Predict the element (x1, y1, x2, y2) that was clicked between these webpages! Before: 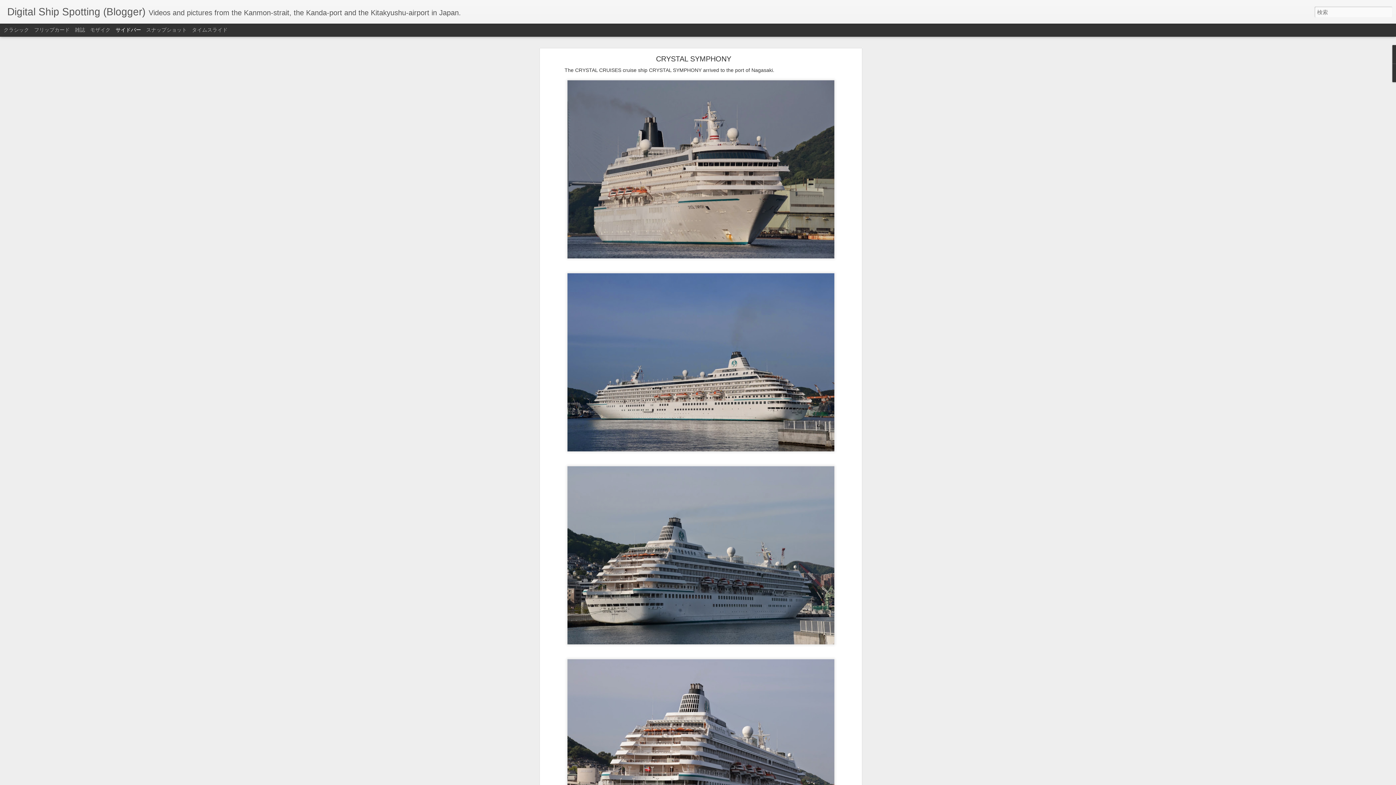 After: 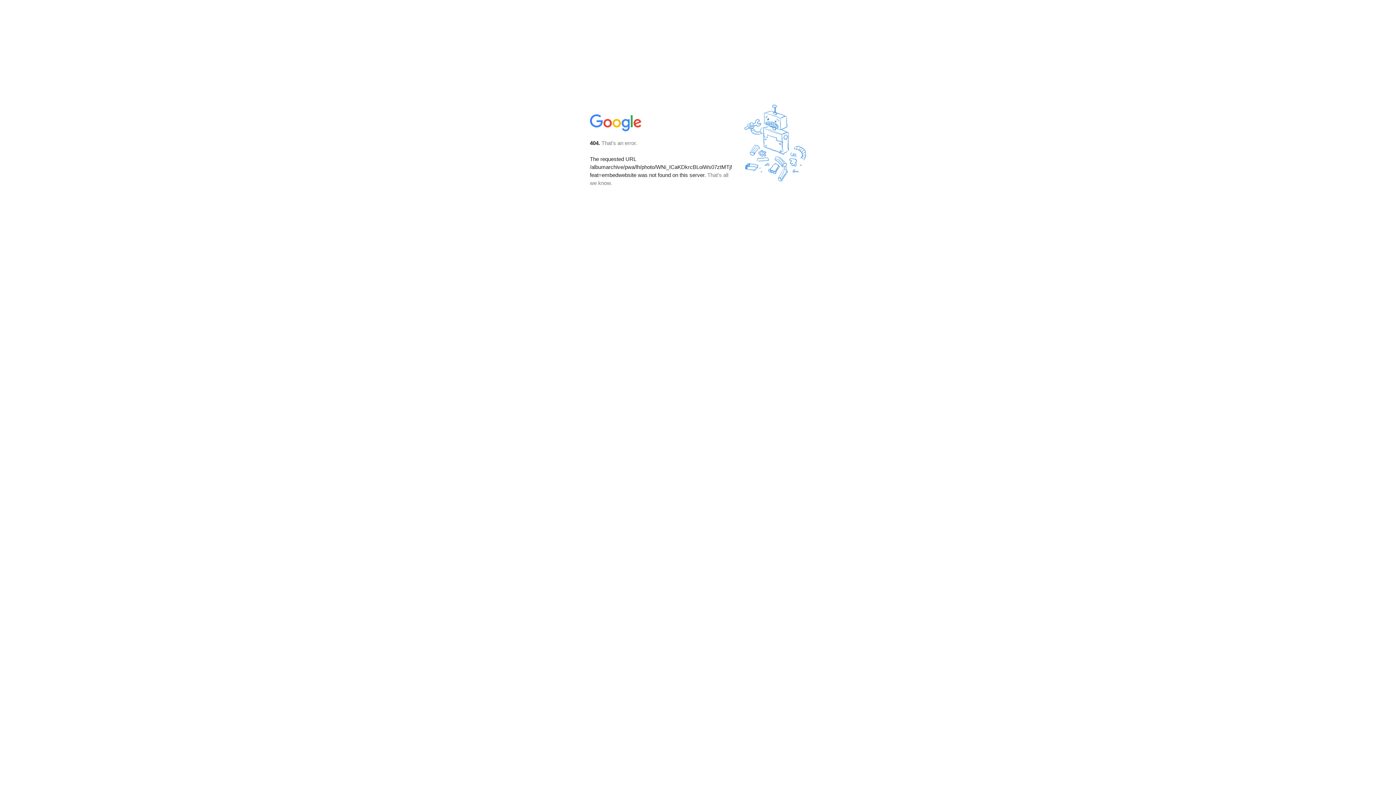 Action: bbox: (564, 453, 837, 459)